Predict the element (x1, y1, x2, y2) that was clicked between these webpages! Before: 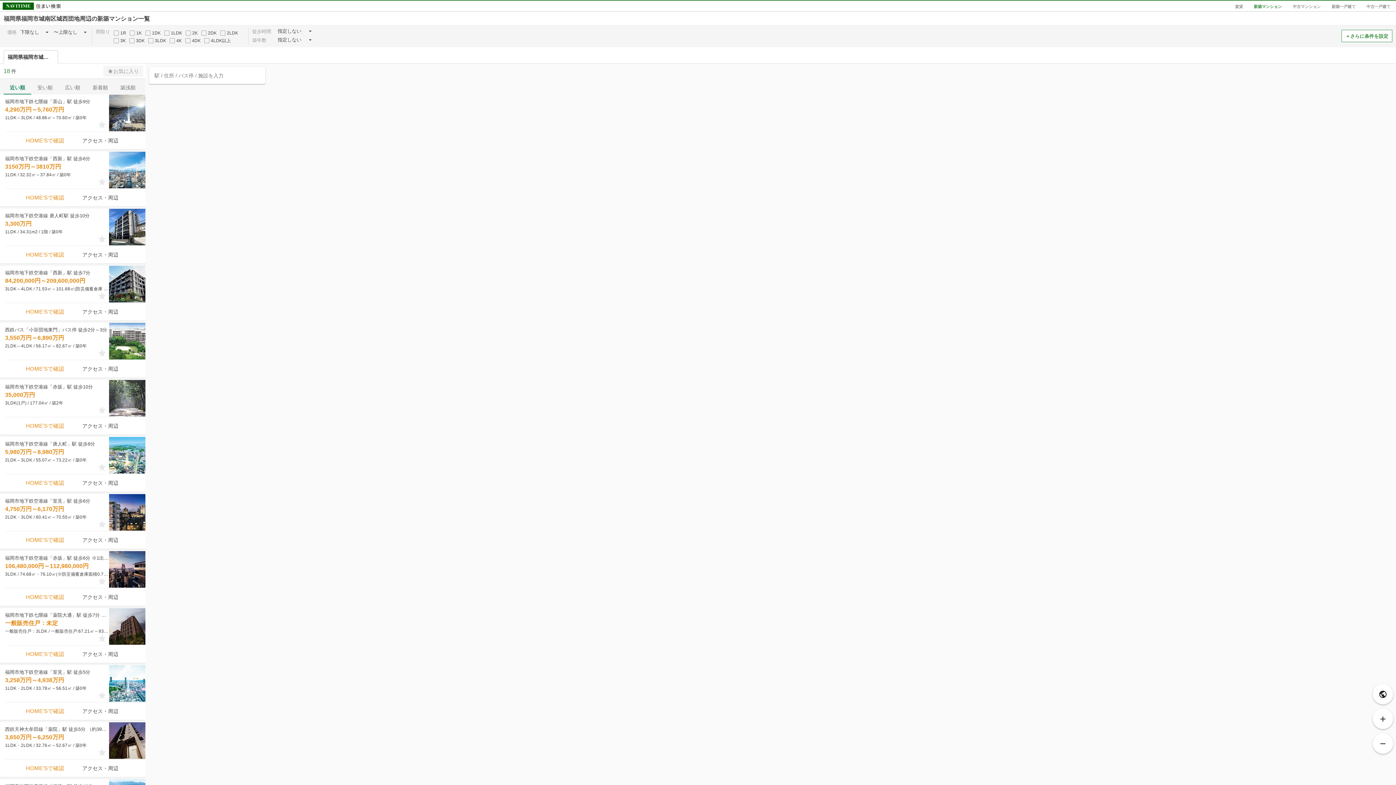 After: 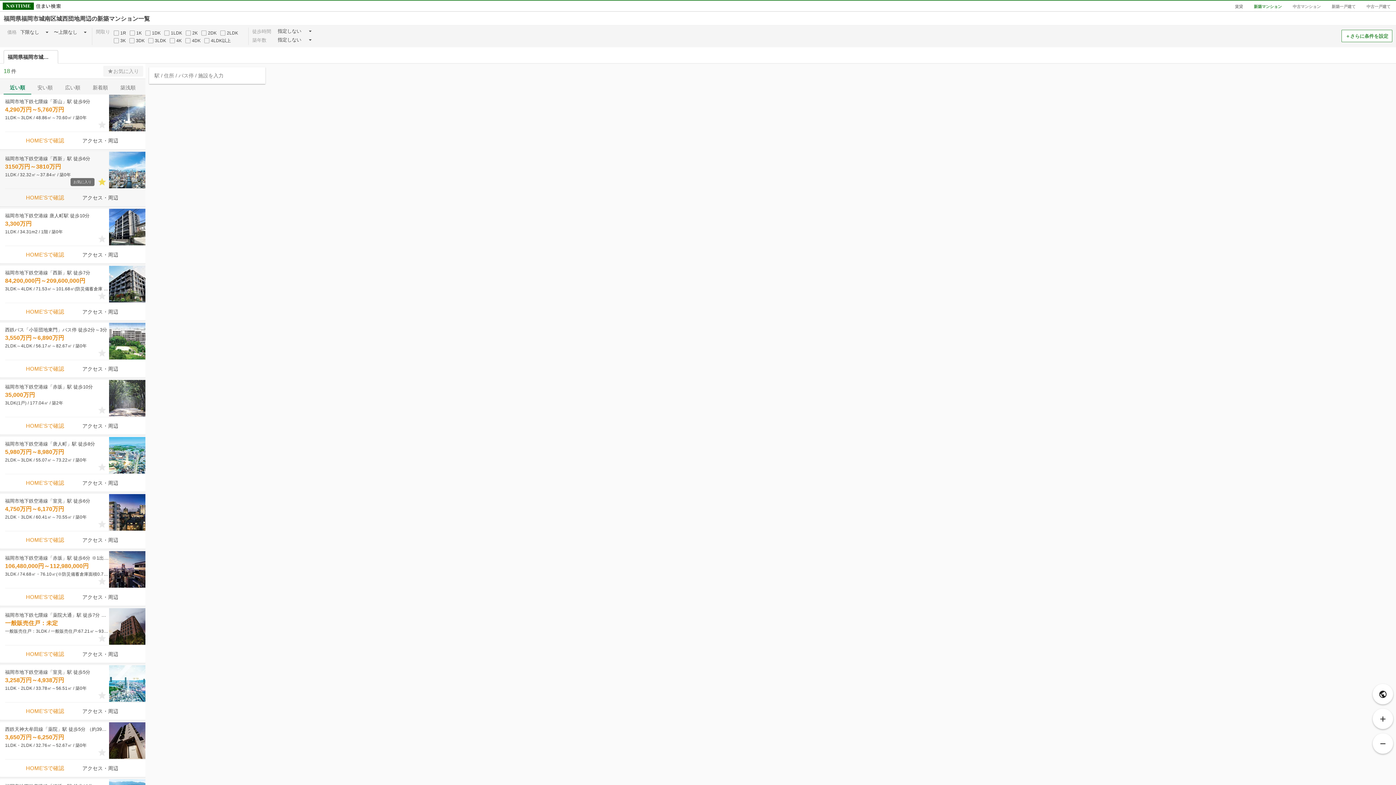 Action: label: お気に入り bbox: (97, 177, 106, 186)